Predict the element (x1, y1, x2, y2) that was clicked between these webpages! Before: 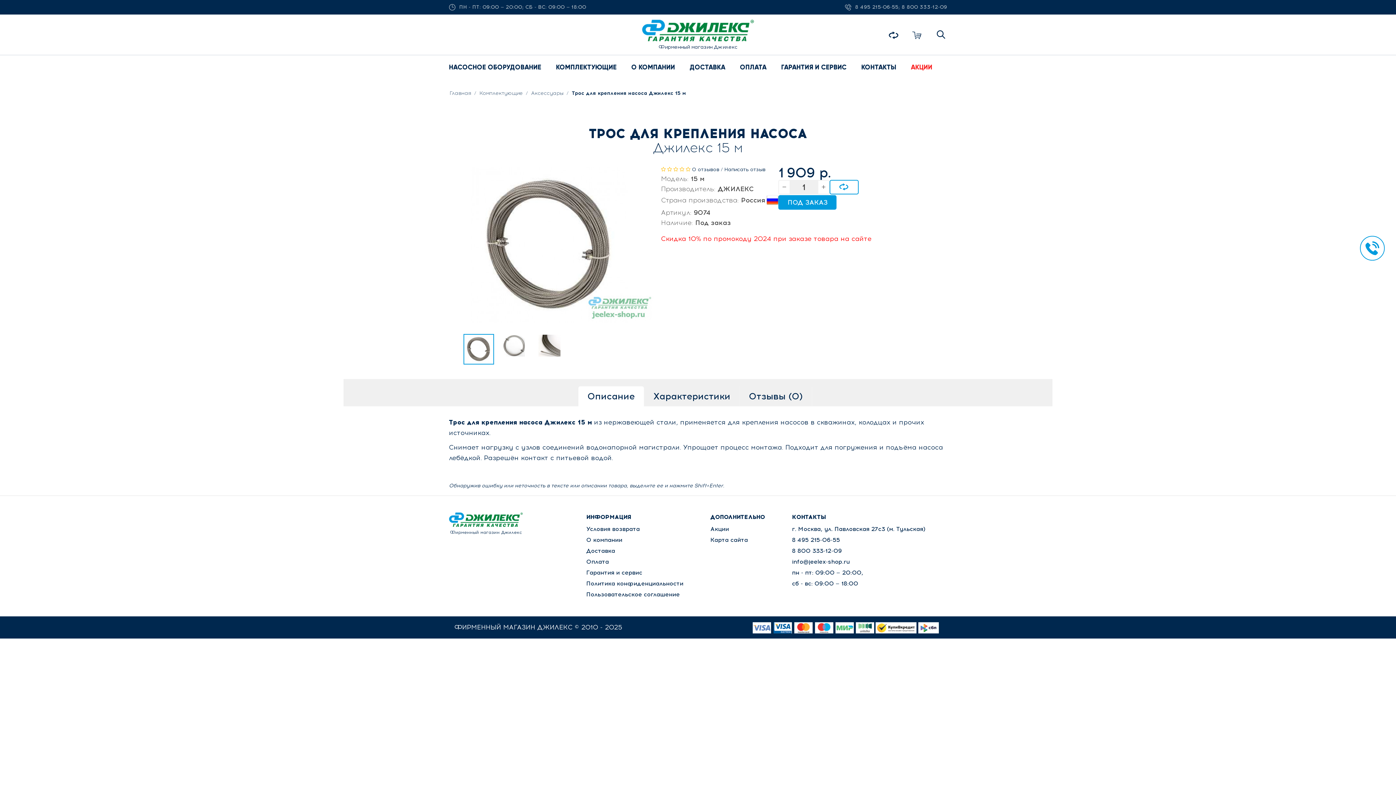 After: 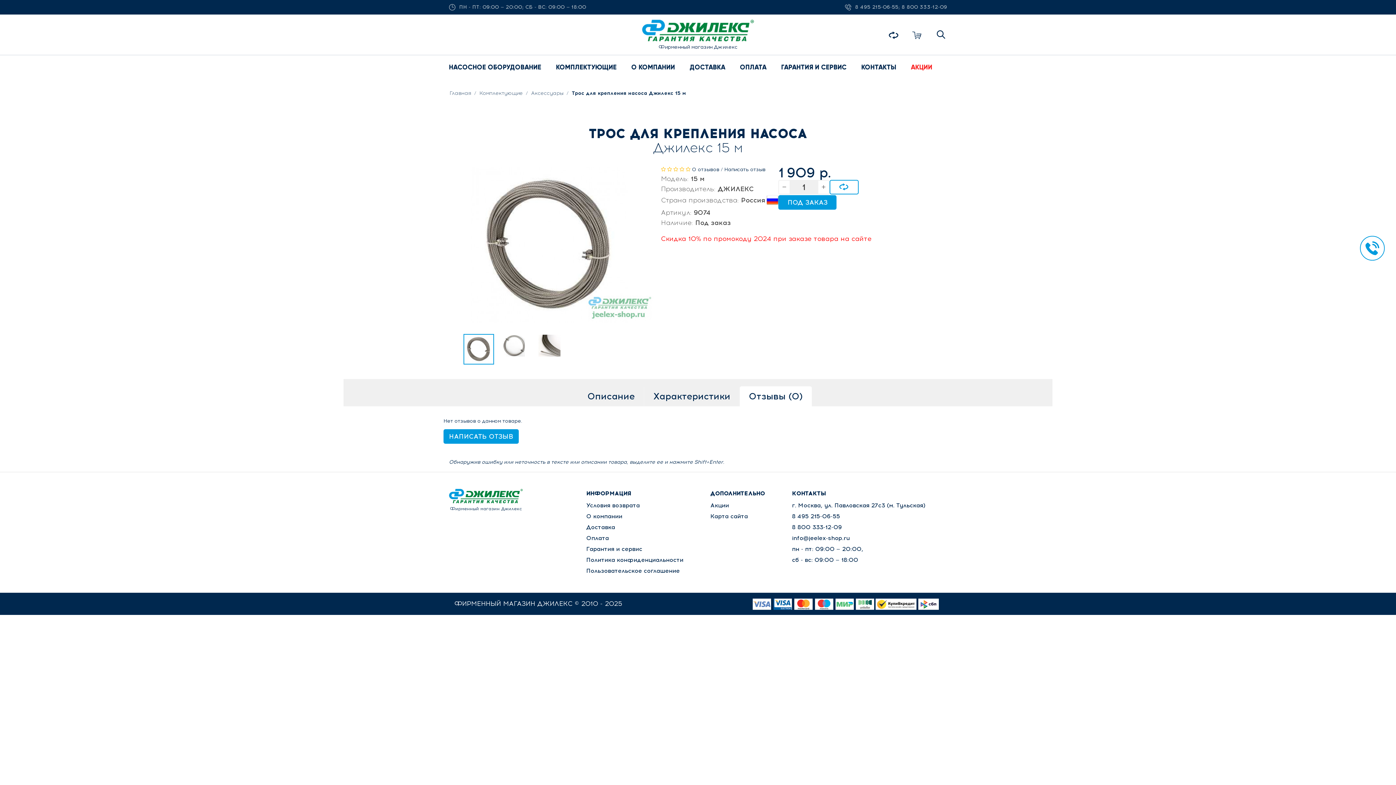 Action: label: Отзывы (0) bbox: (740, 386, 812, 406)